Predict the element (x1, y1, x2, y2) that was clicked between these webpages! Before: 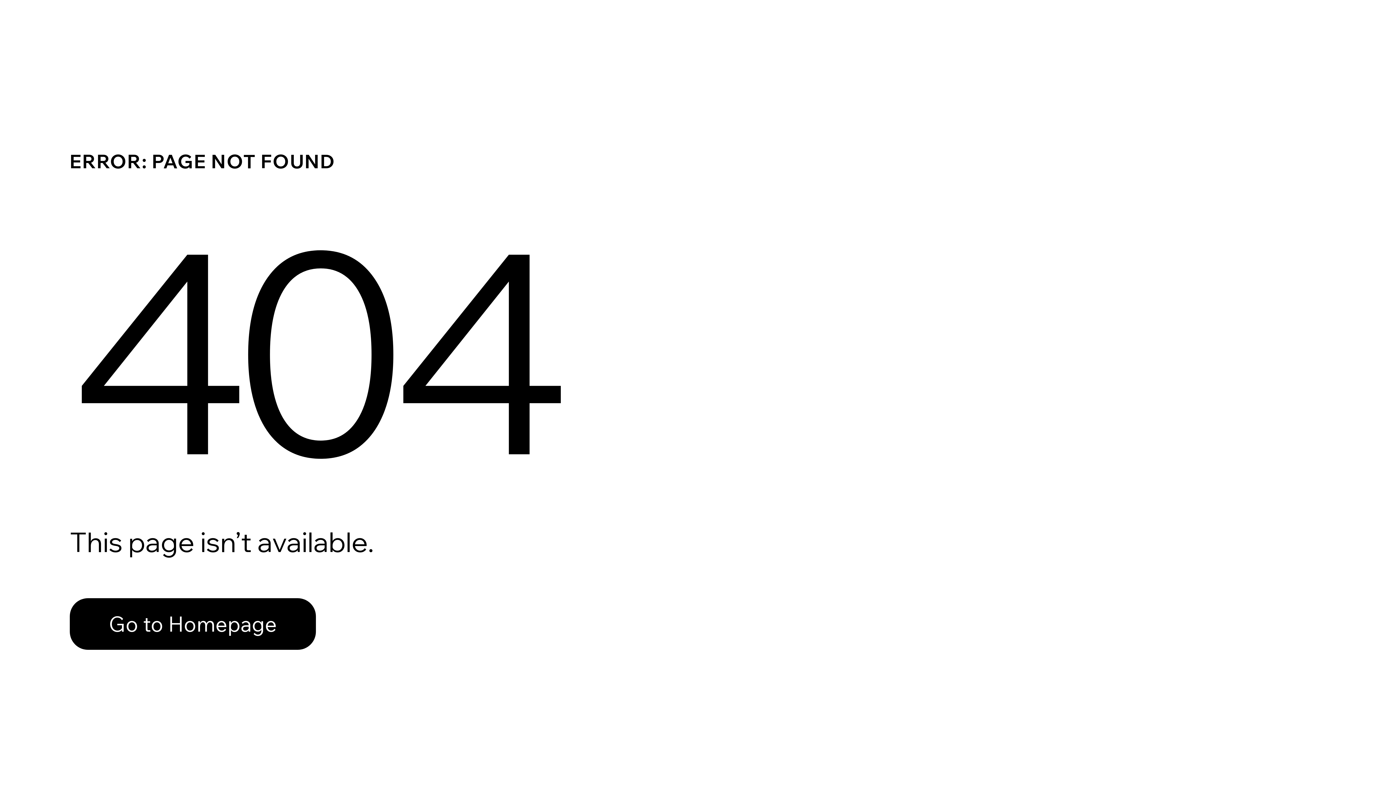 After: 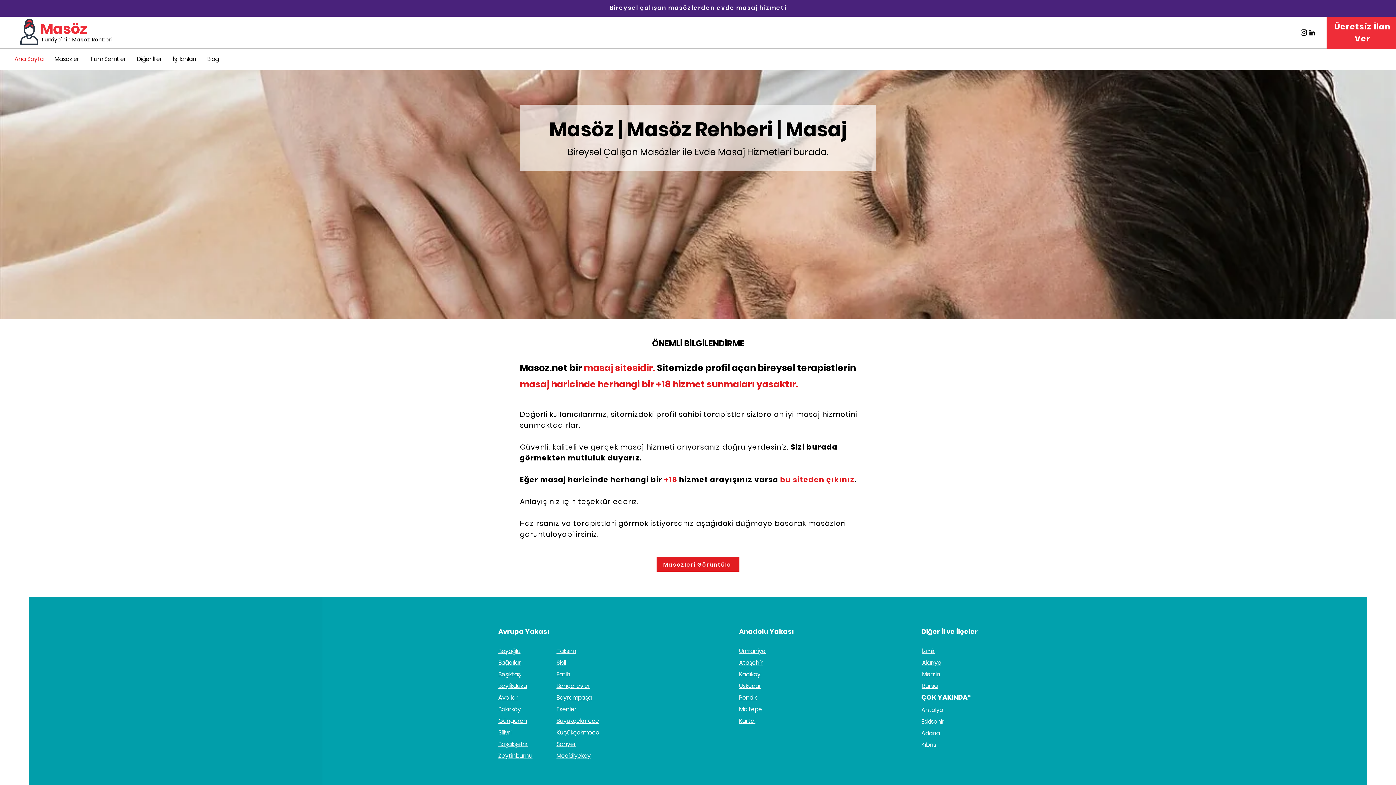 Action: label: Go to Homepage bbox: (69, 598, 316, 650)